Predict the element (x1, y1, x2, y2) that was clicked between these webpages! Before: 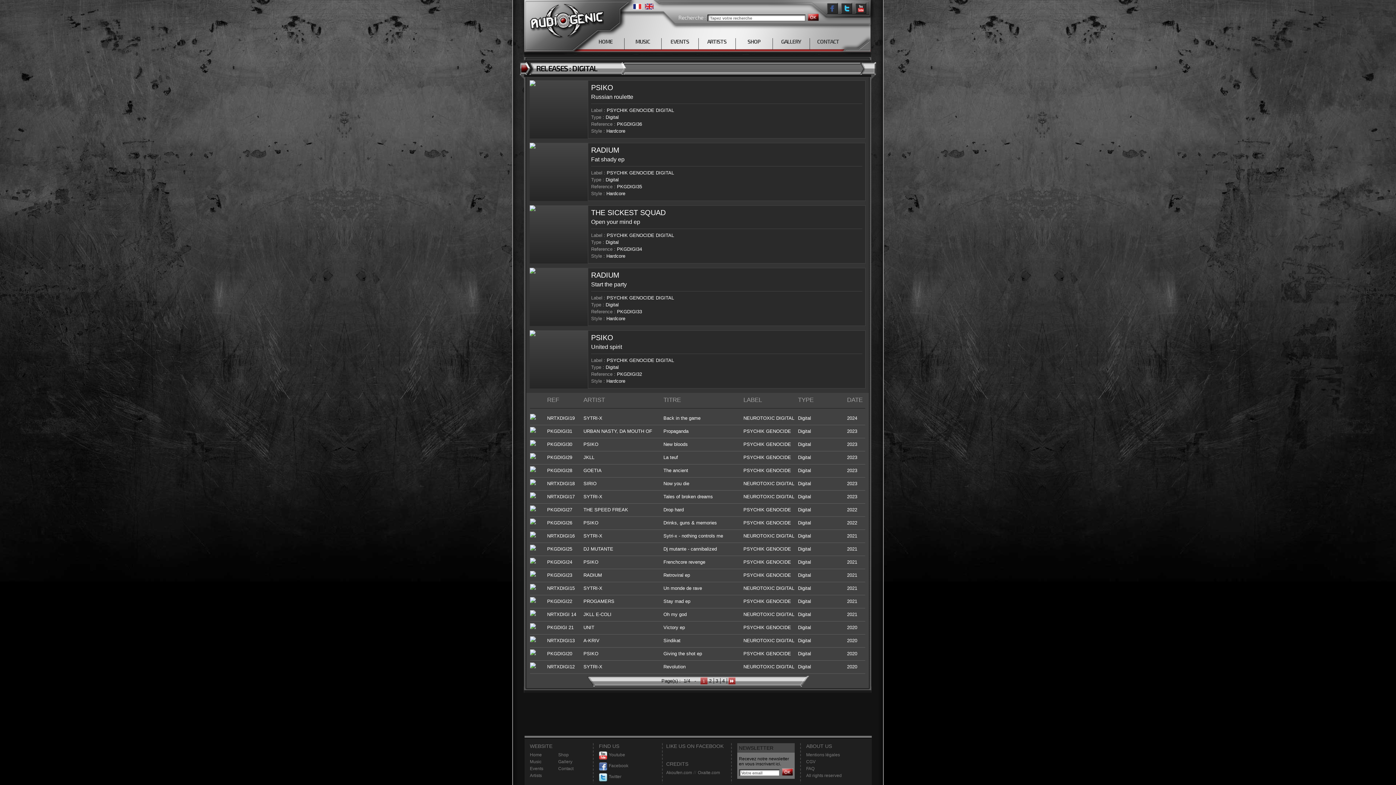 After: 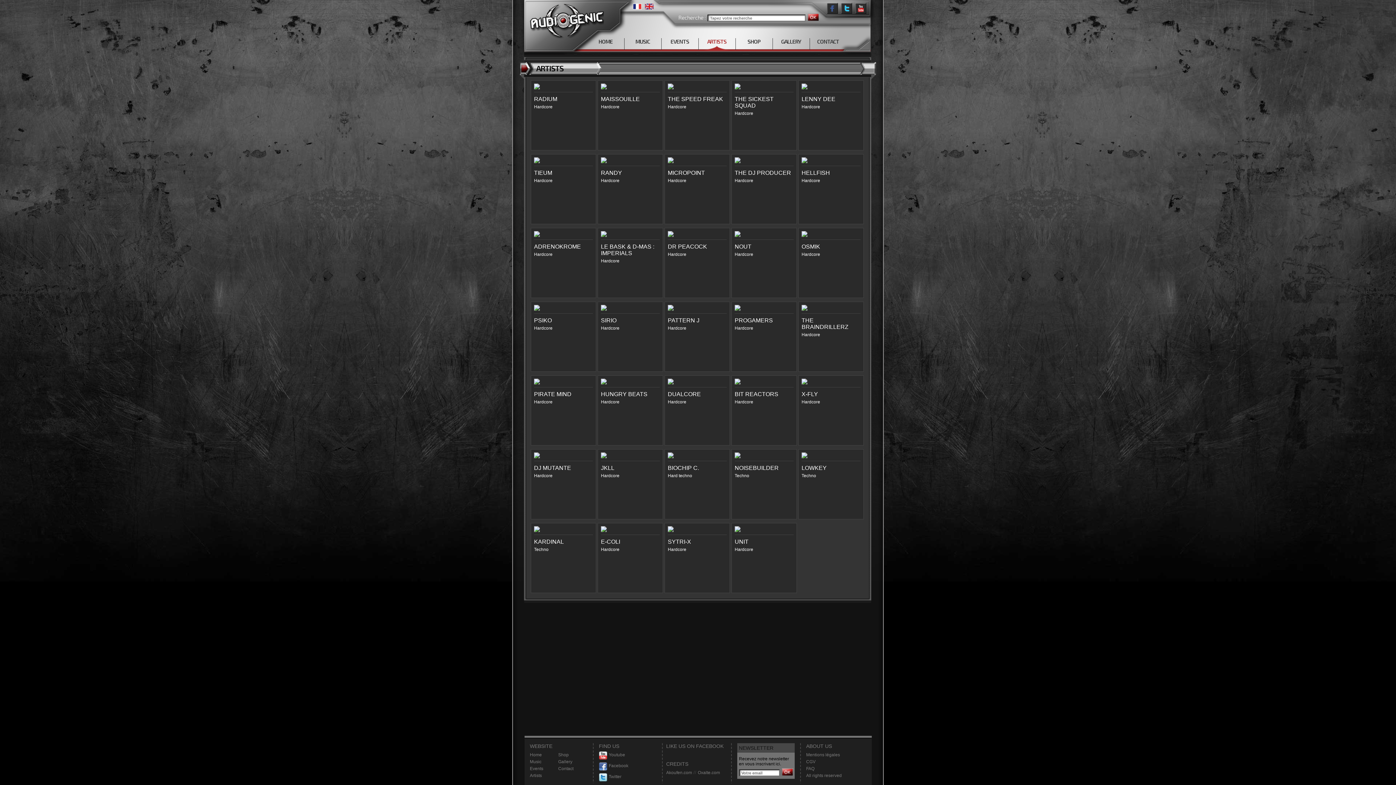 Action: label: ARTISTS bbox: (698, 38, 736, 50)